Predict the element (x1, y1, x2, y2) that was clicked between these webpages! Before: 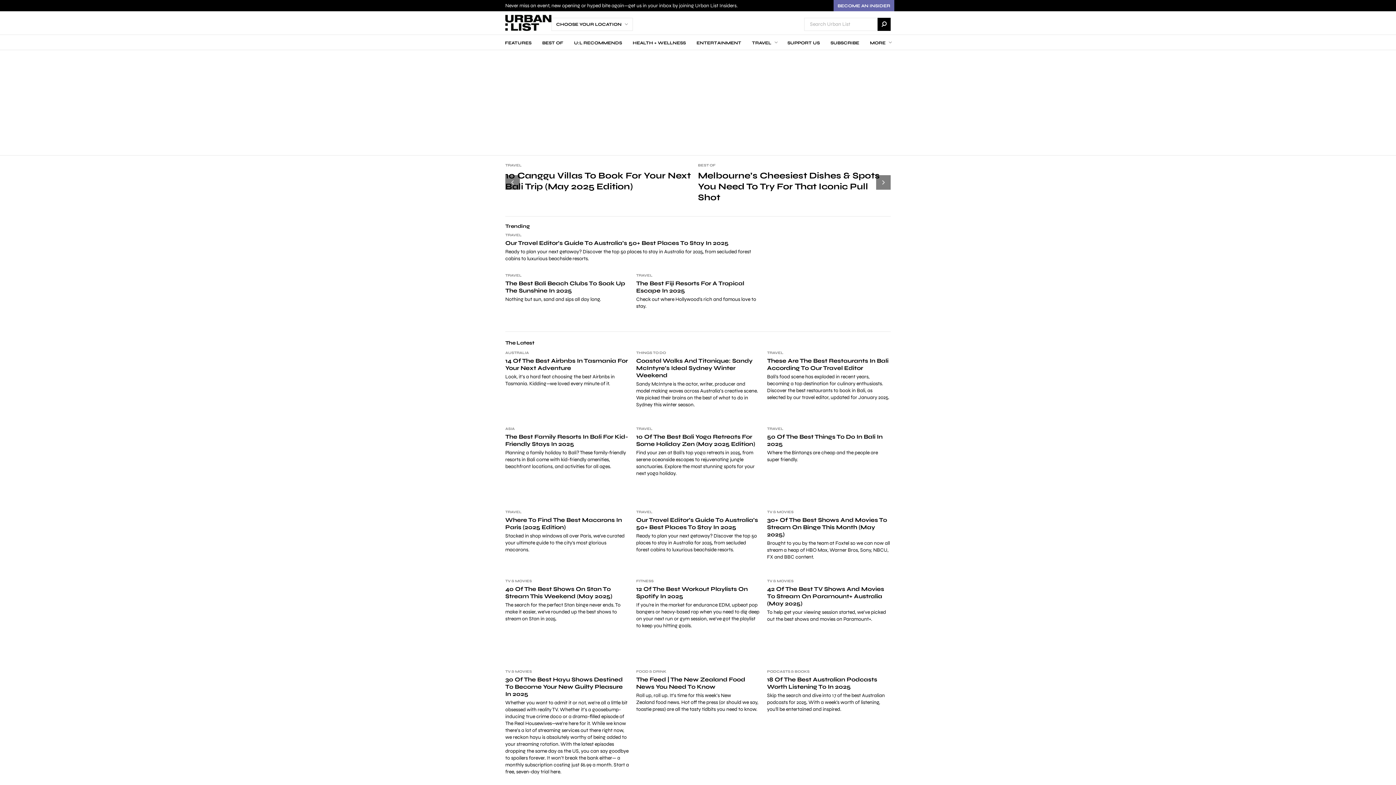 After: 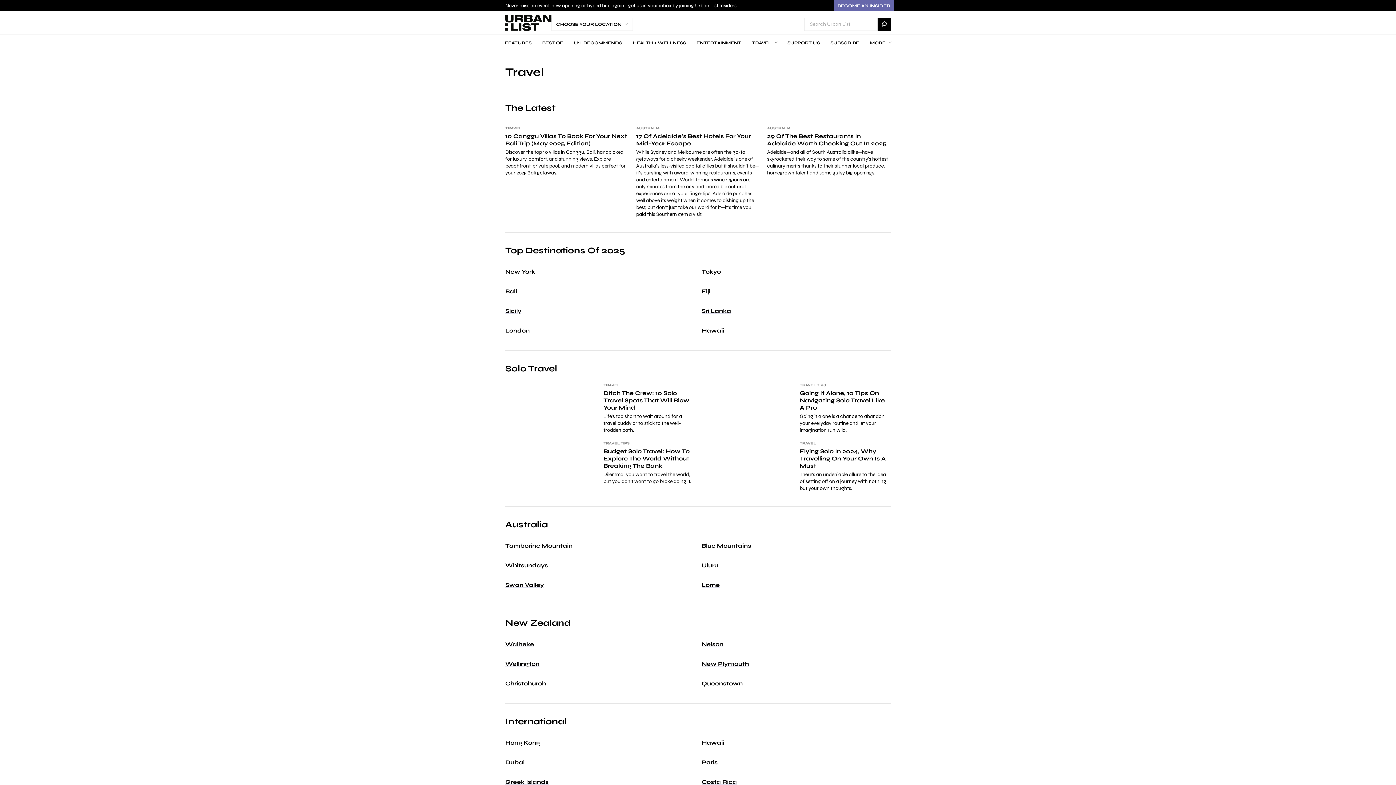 Action: bbox: (505, 273, 629, 278) label: TRAVEL